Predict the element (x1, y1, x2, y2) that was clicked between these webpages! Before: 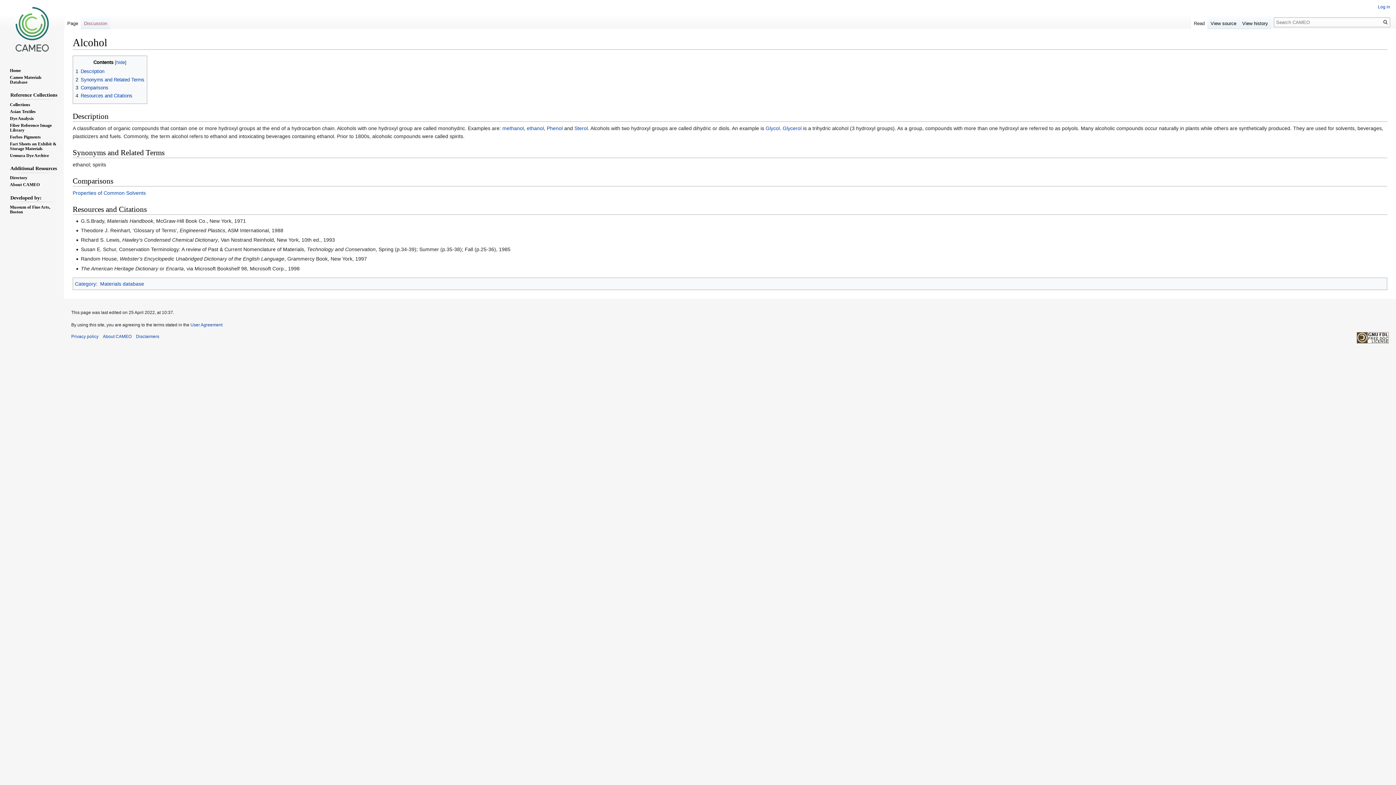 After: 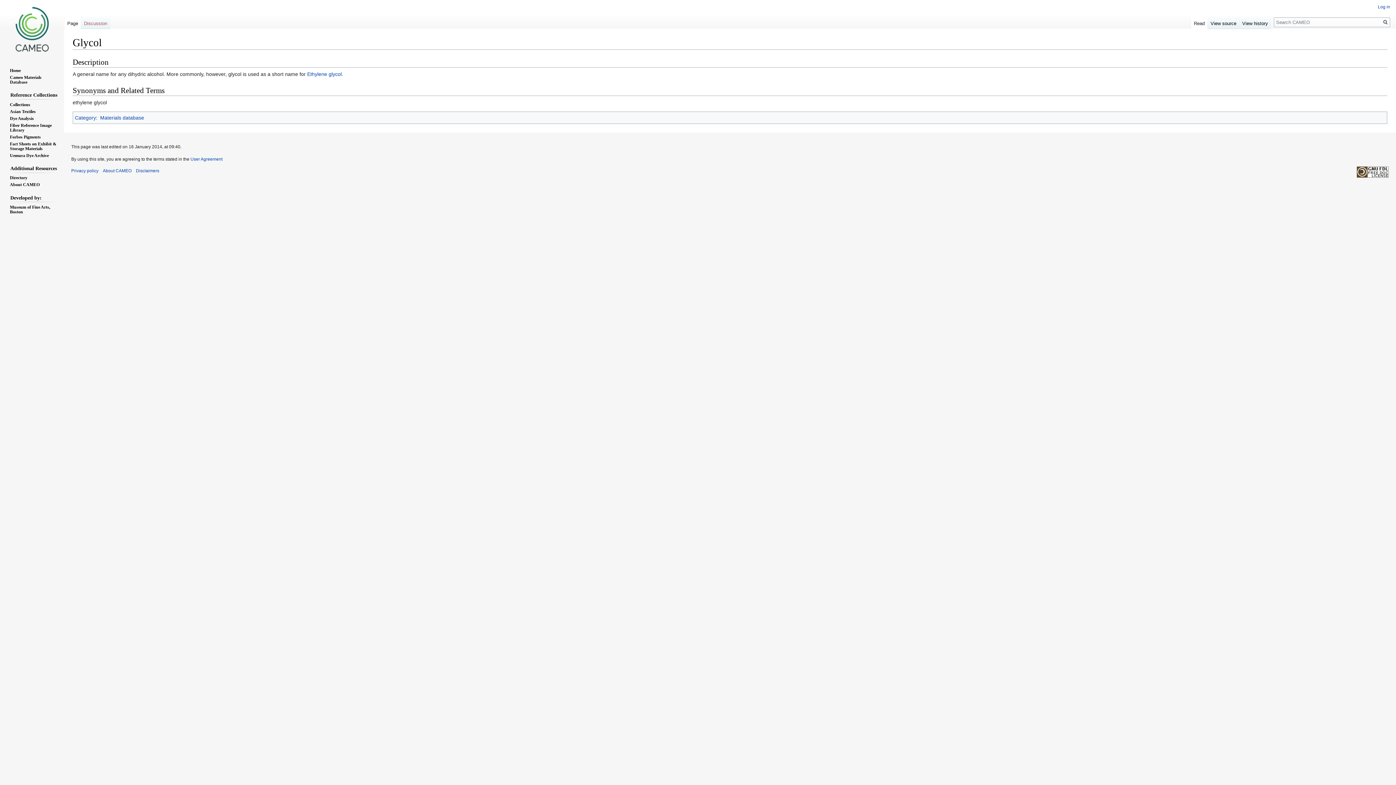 Action: bbox: (765, 125, 780, 131) label: Glycol